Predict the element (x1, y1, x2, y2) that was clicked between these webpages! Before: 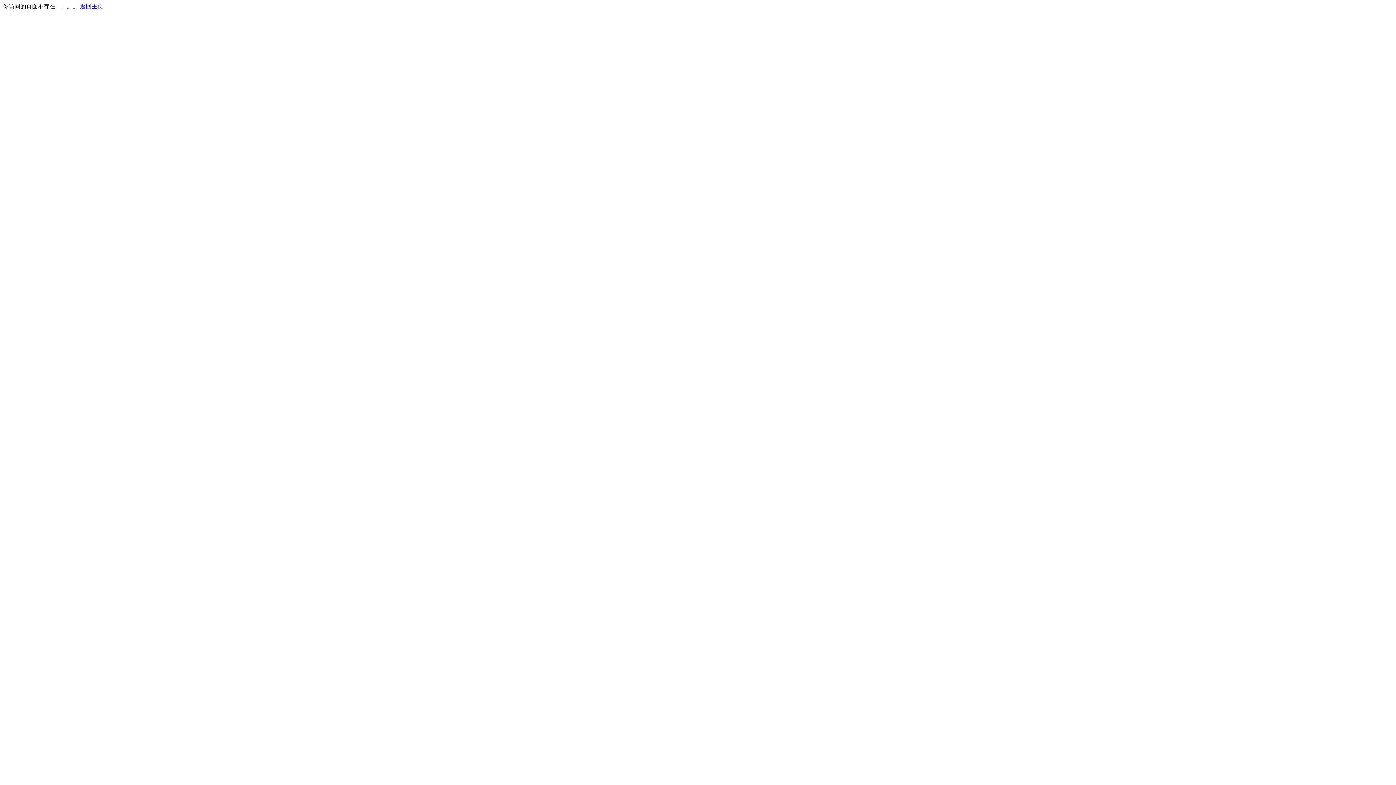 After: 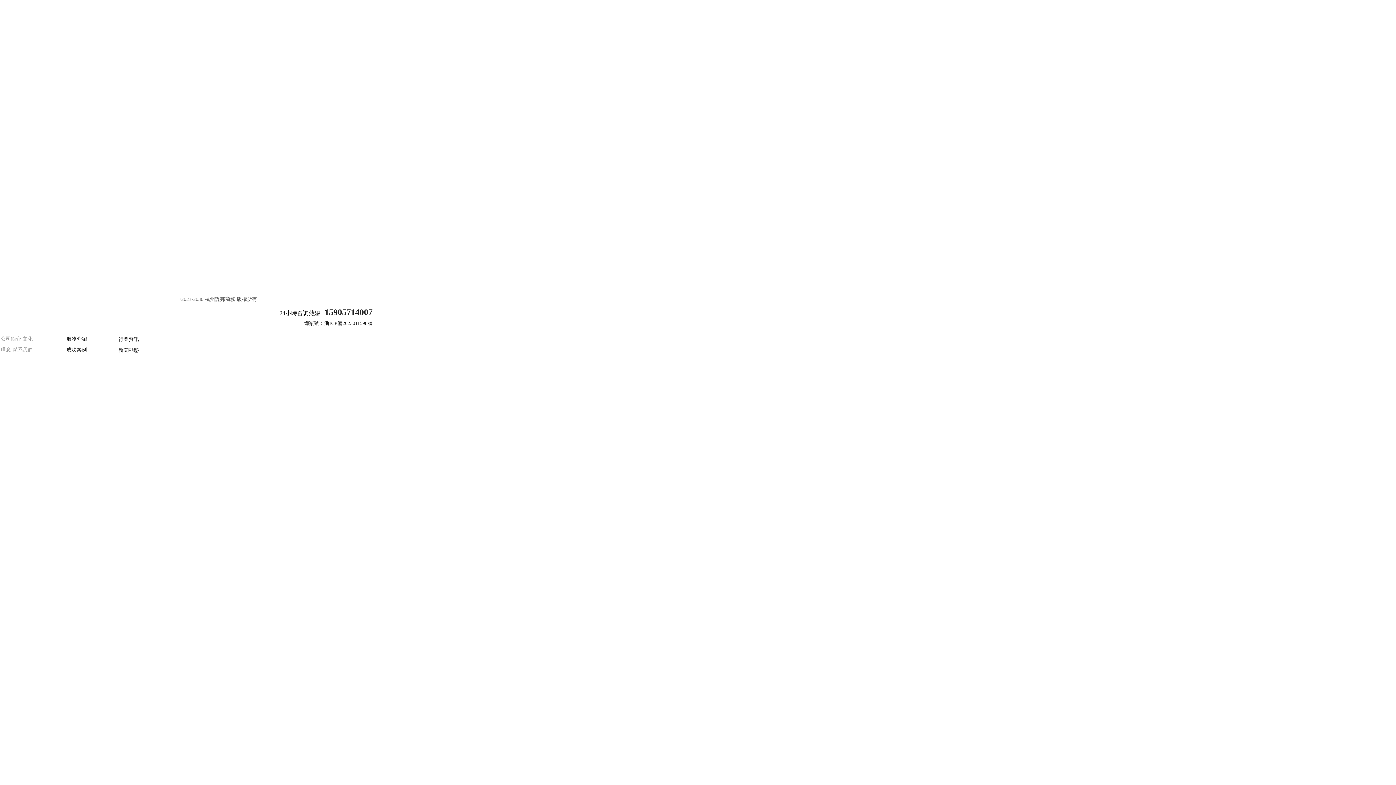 Action: bbox: (80, 3, 103, 9) label: 返回主页